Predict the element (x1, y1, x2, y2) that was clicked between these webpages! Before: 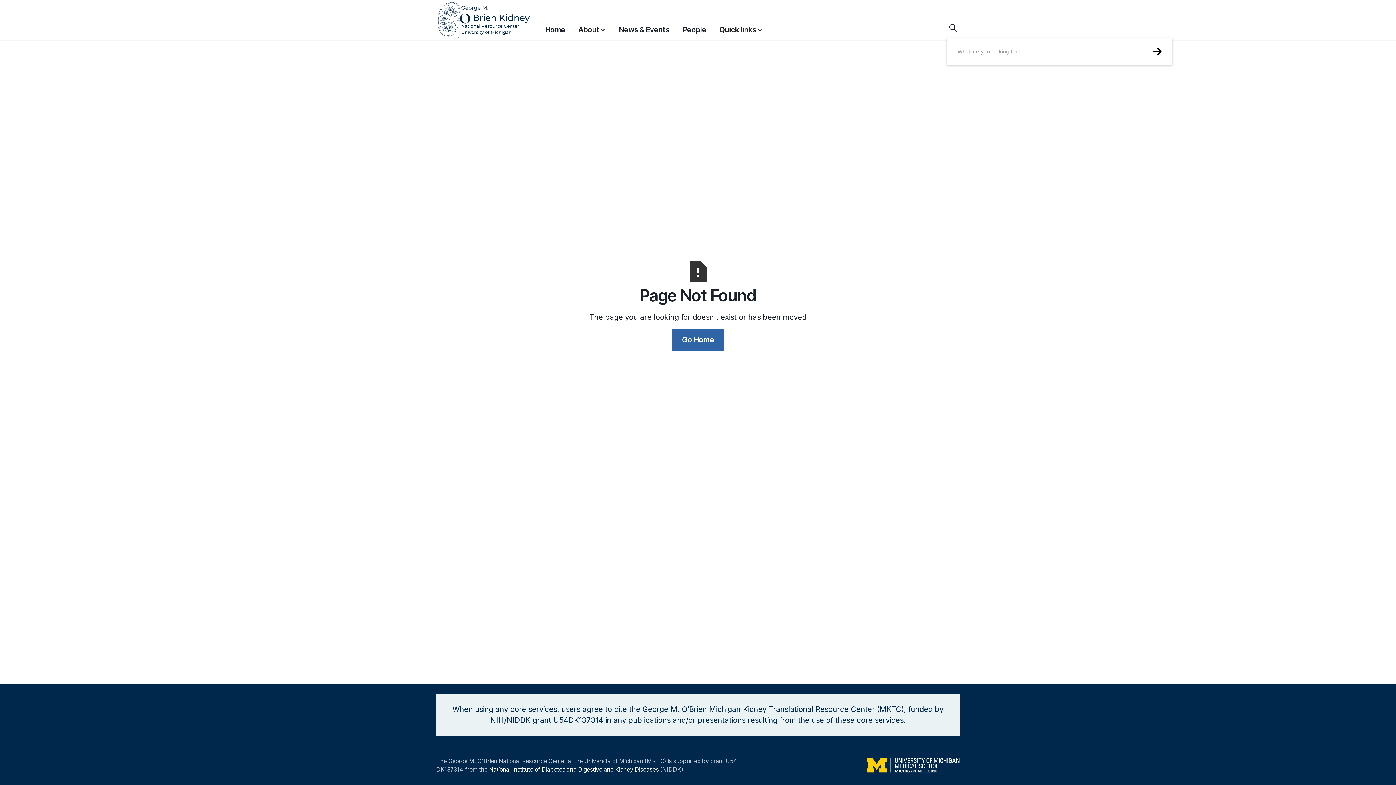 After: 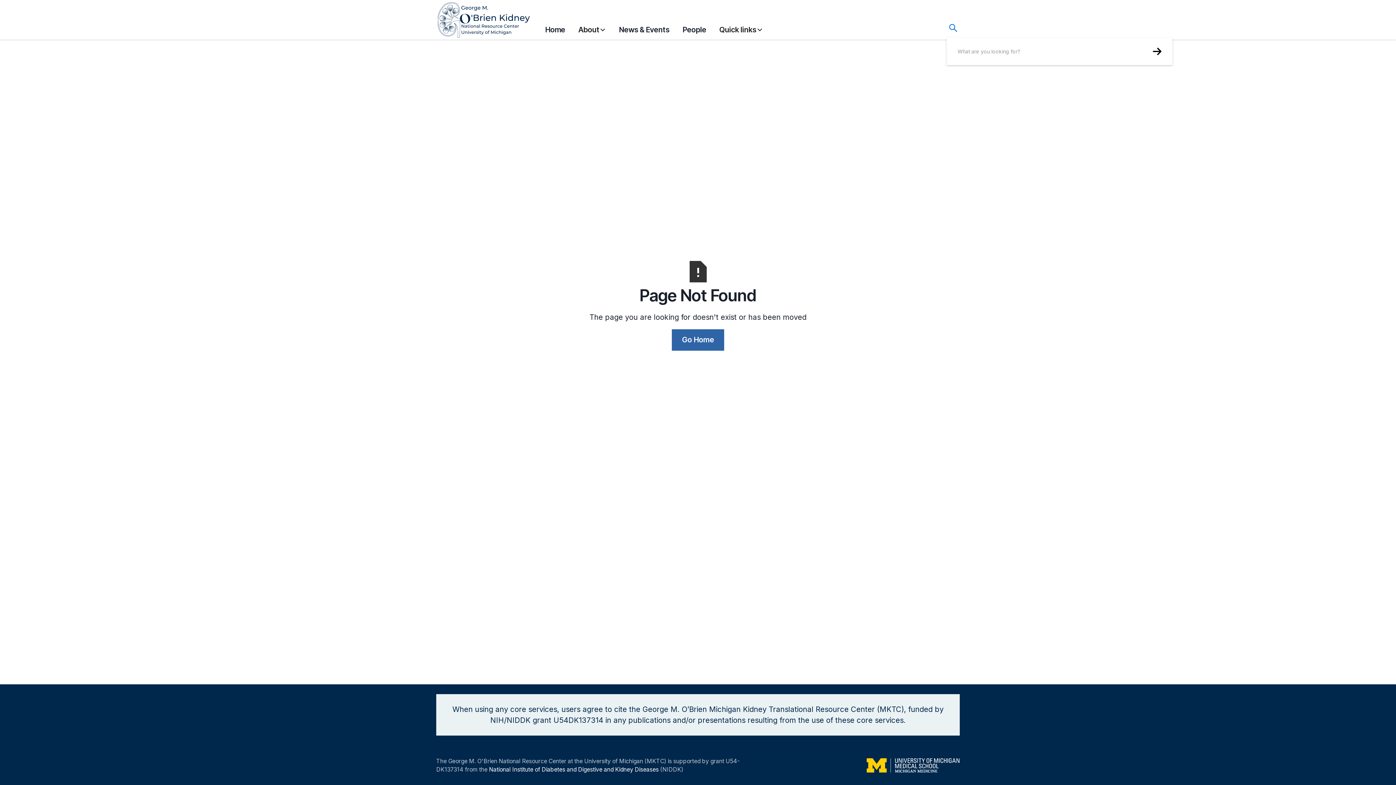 Action: bbox: (946, 21, 960, 34)